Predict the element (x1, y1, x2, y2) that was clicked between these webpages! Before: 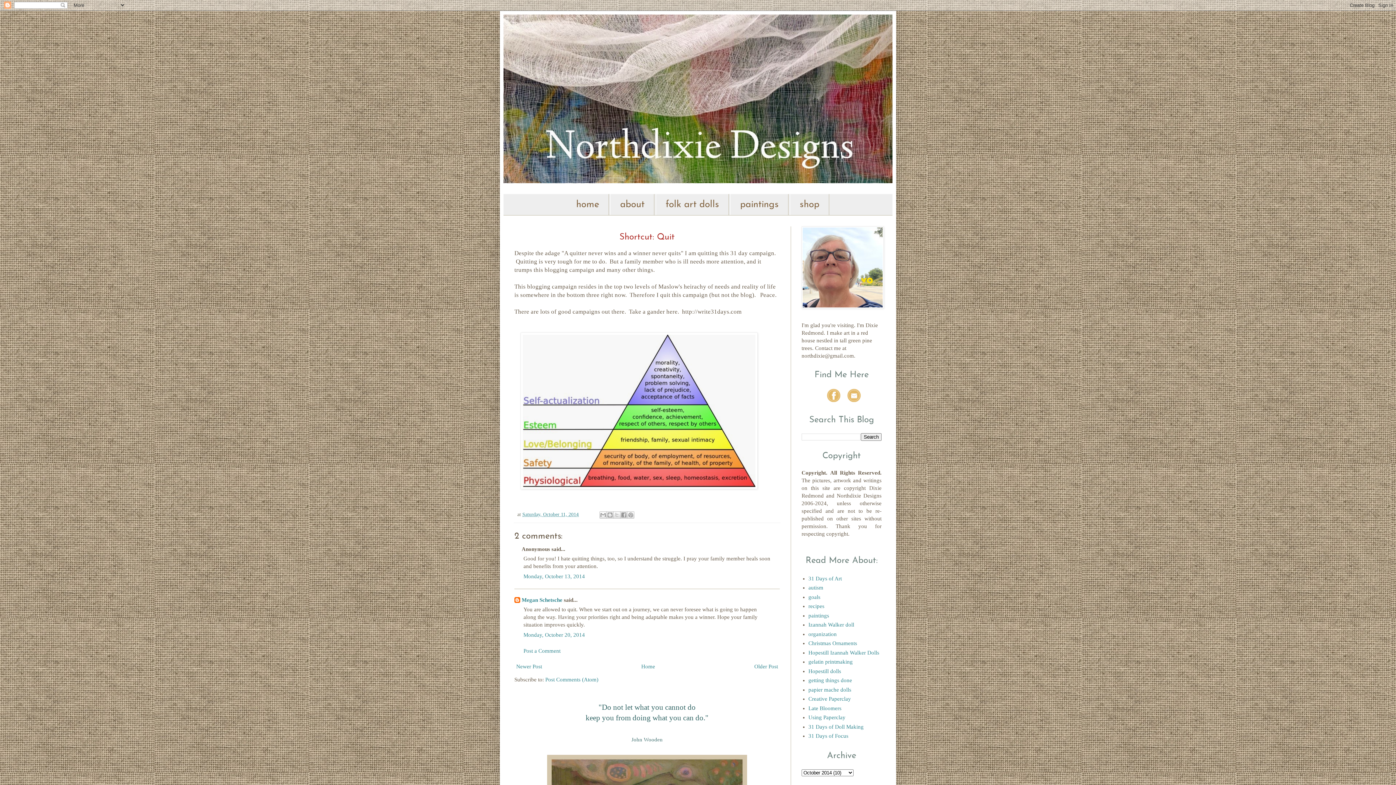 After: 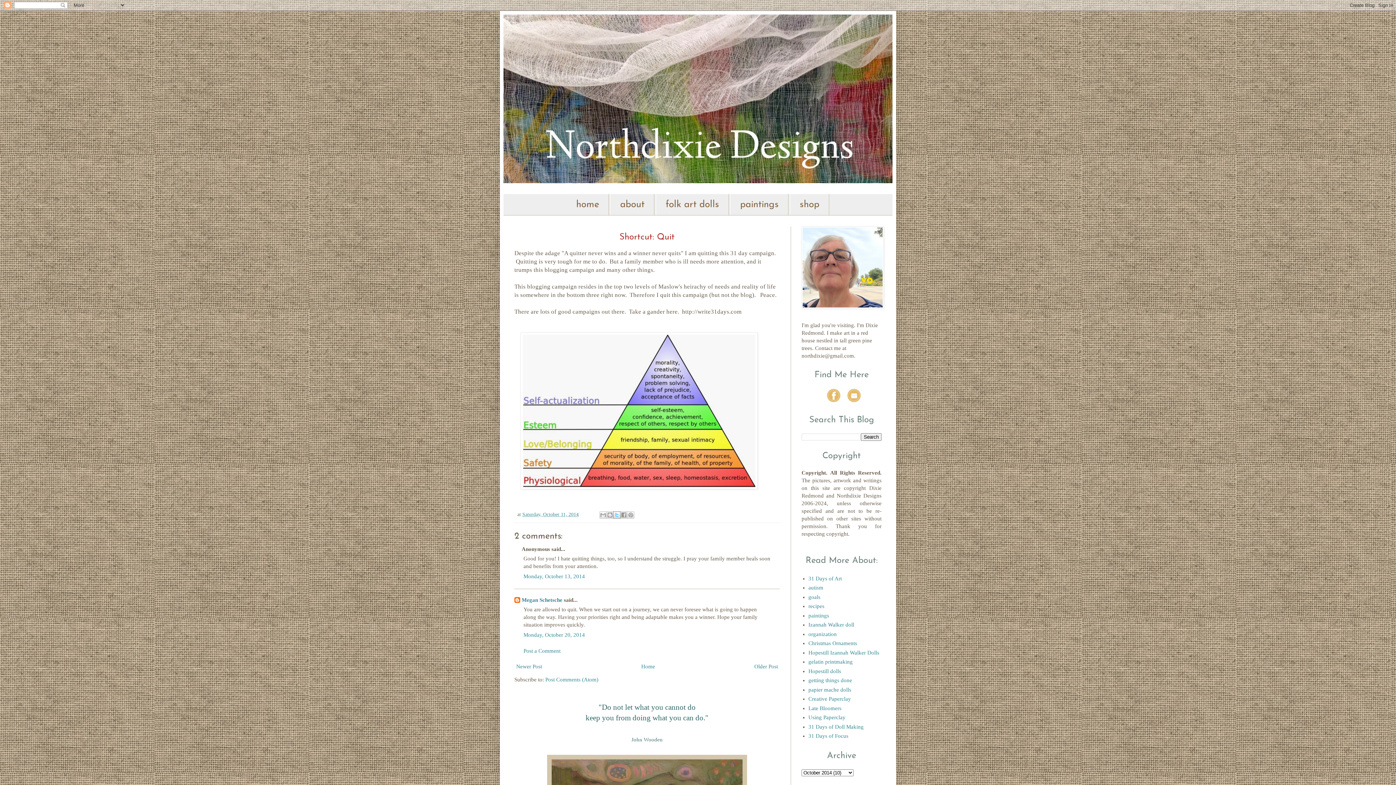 Action: bbox: (613, 511, 620, 518) label: Share to X